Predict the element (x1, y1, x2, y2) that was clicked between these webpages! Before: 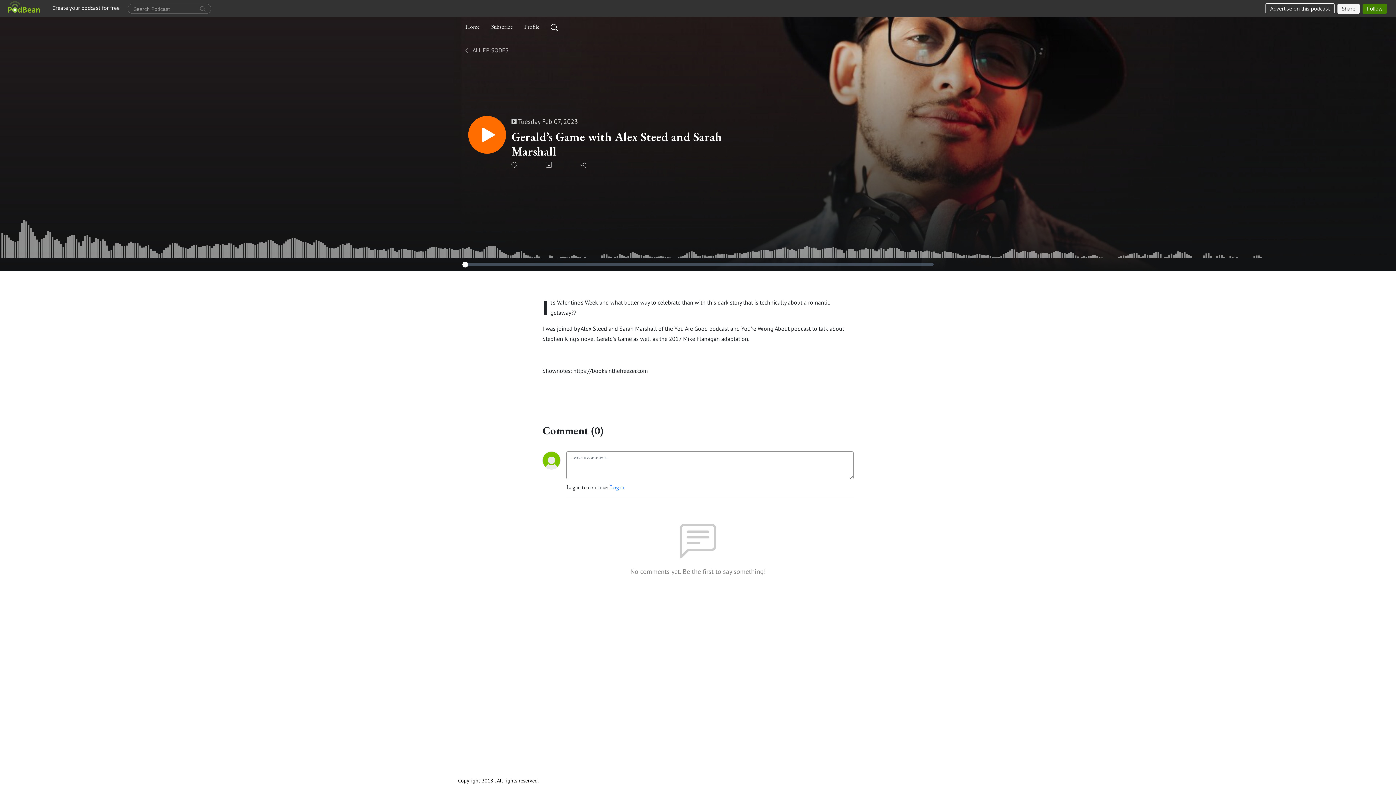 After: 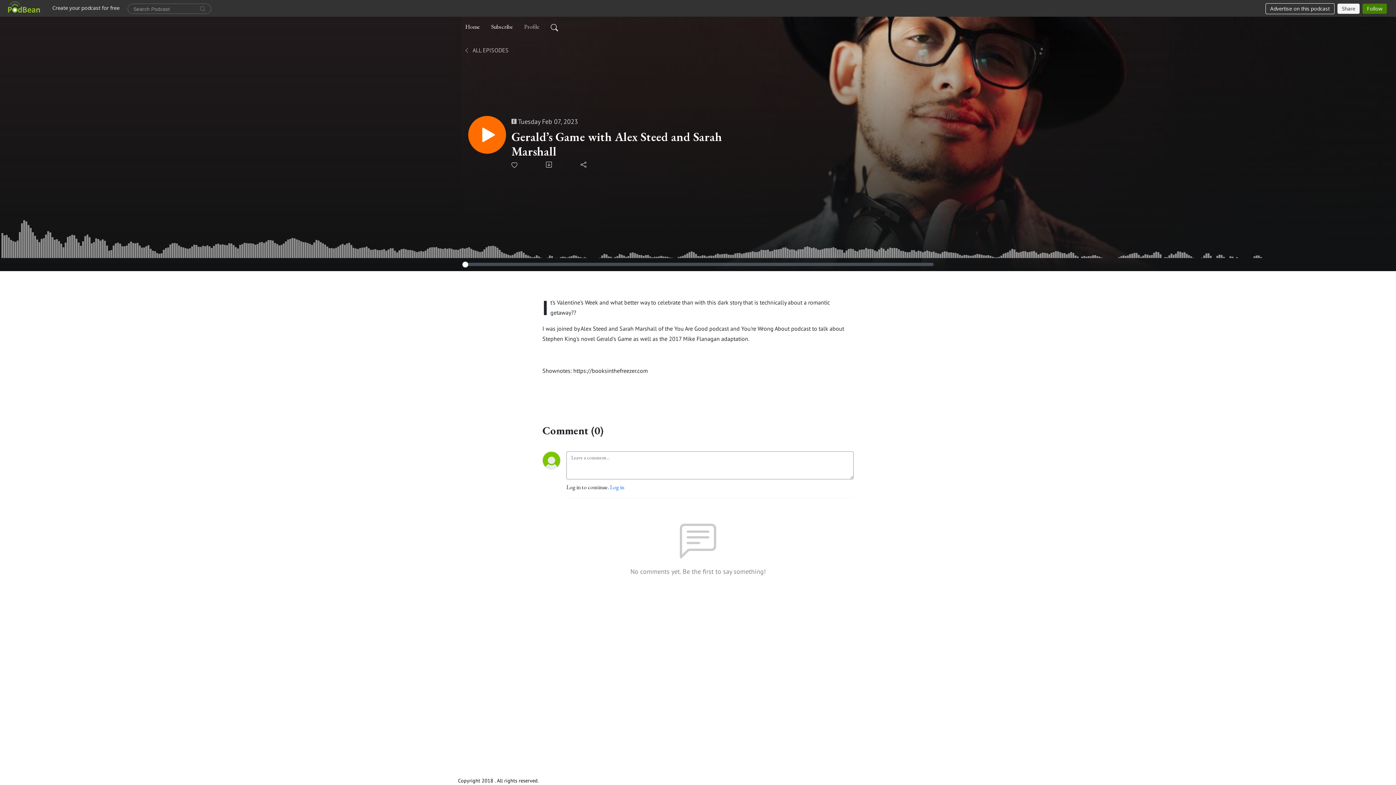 Action: label: Profile bbox: (521, 19, 542, 34)